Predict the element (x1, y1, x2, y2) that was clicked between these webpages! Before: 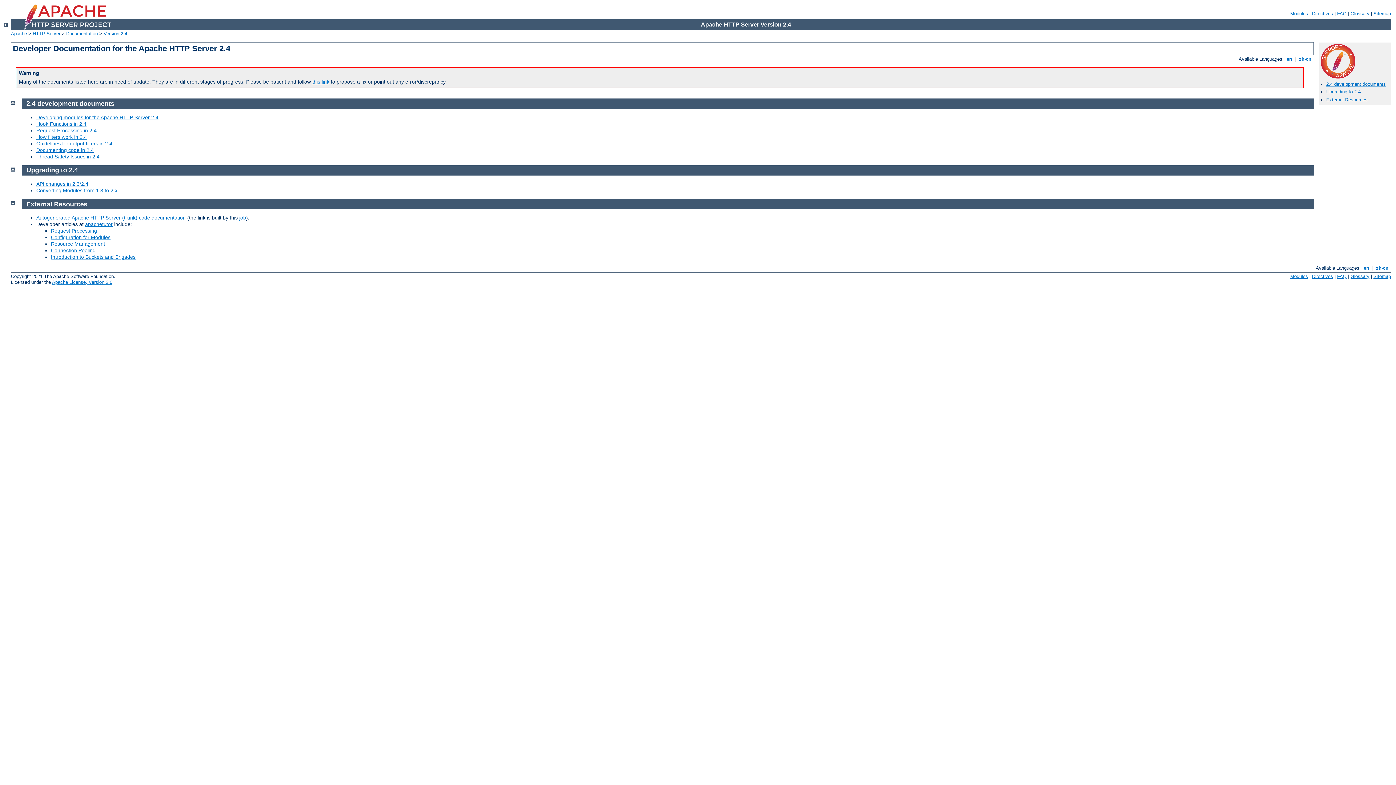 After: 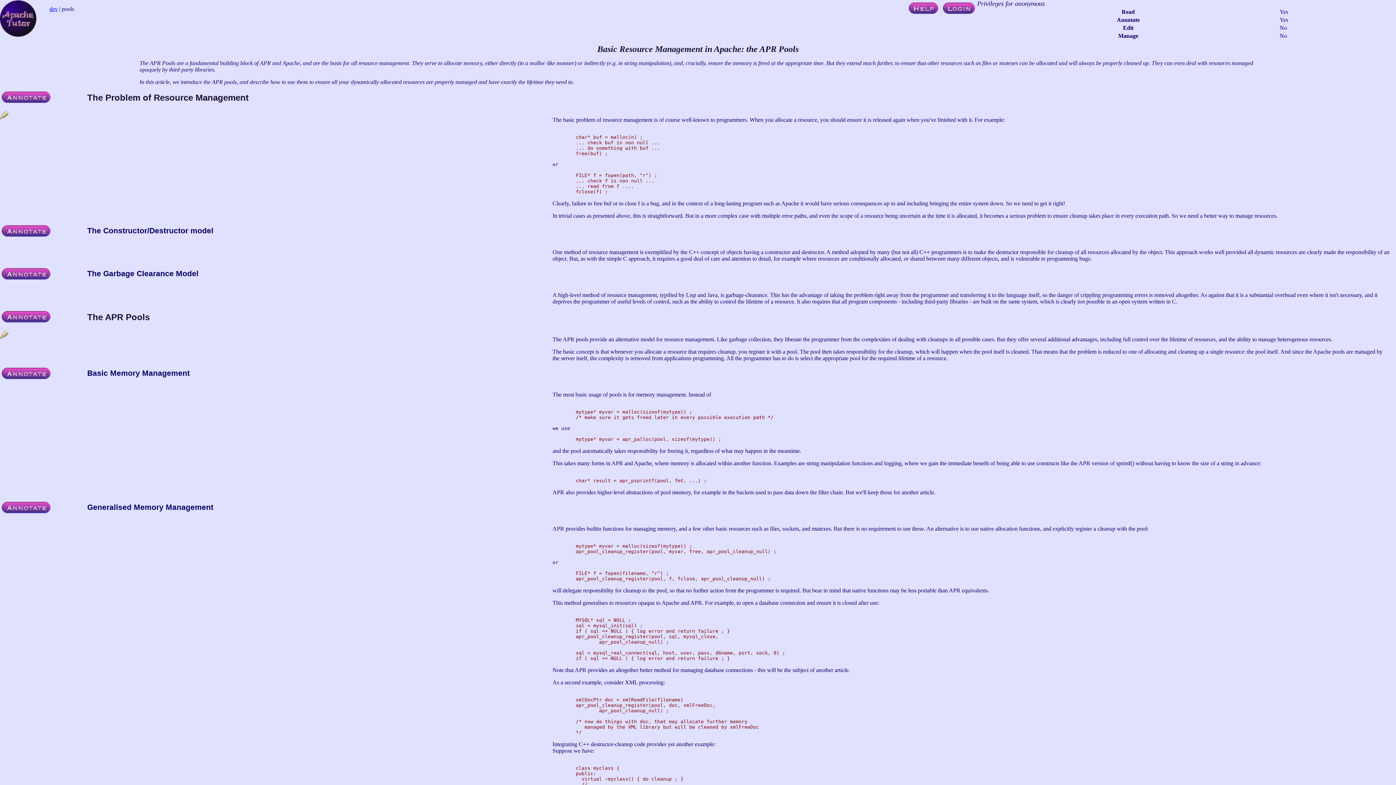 Action: bbox: (50, 241, 105, 247) label: Resource Management